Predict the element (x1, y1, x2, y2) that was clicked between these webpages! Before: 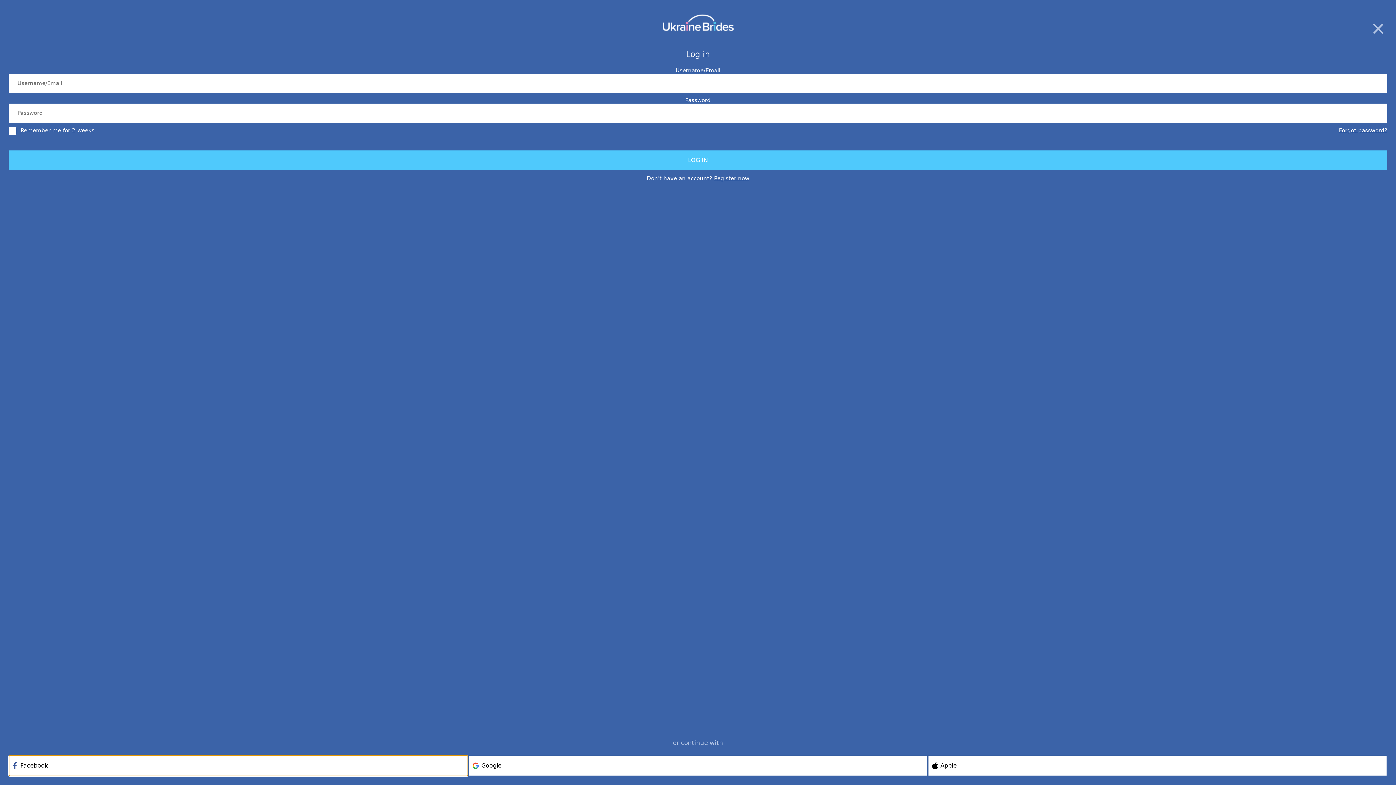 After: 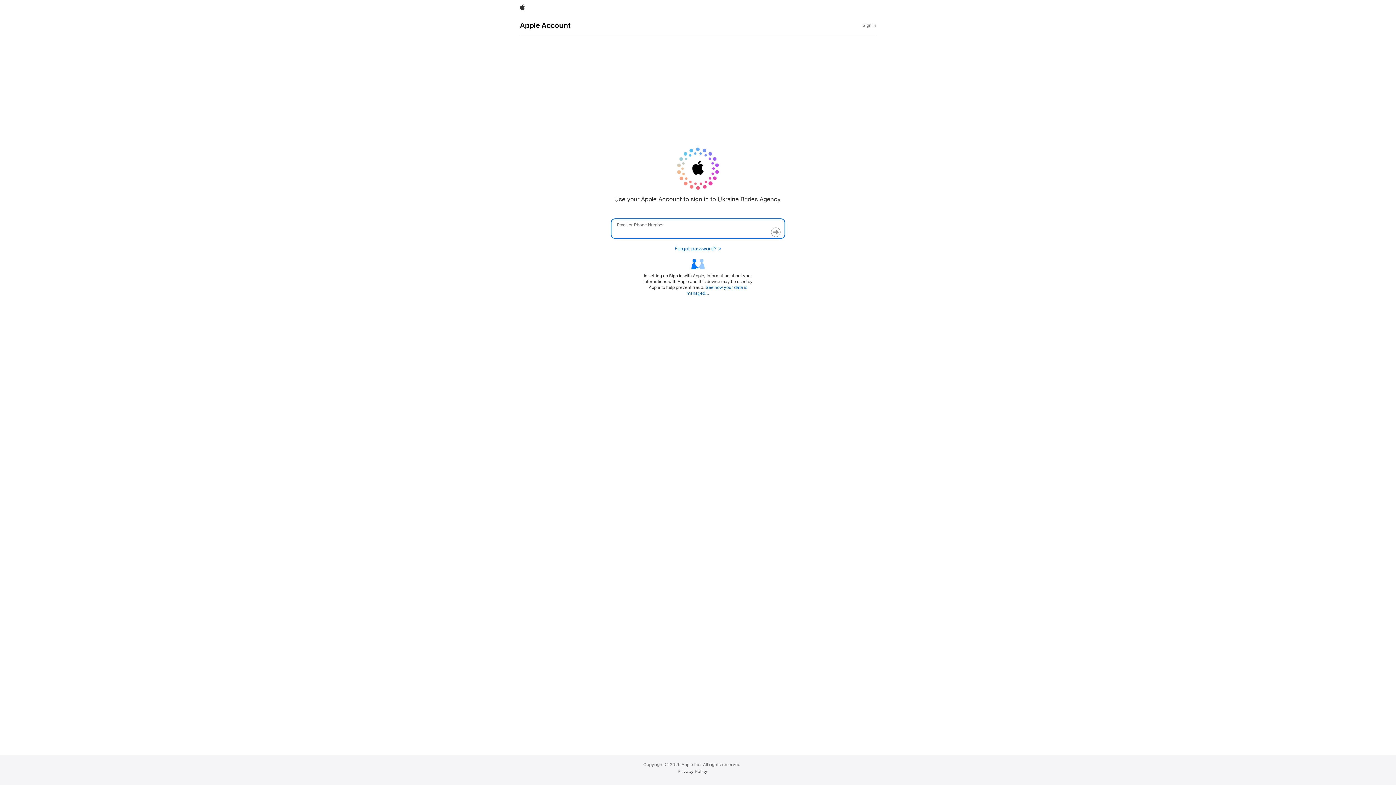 Action: bbox: (928, 755, 1387, 776) label: Apple